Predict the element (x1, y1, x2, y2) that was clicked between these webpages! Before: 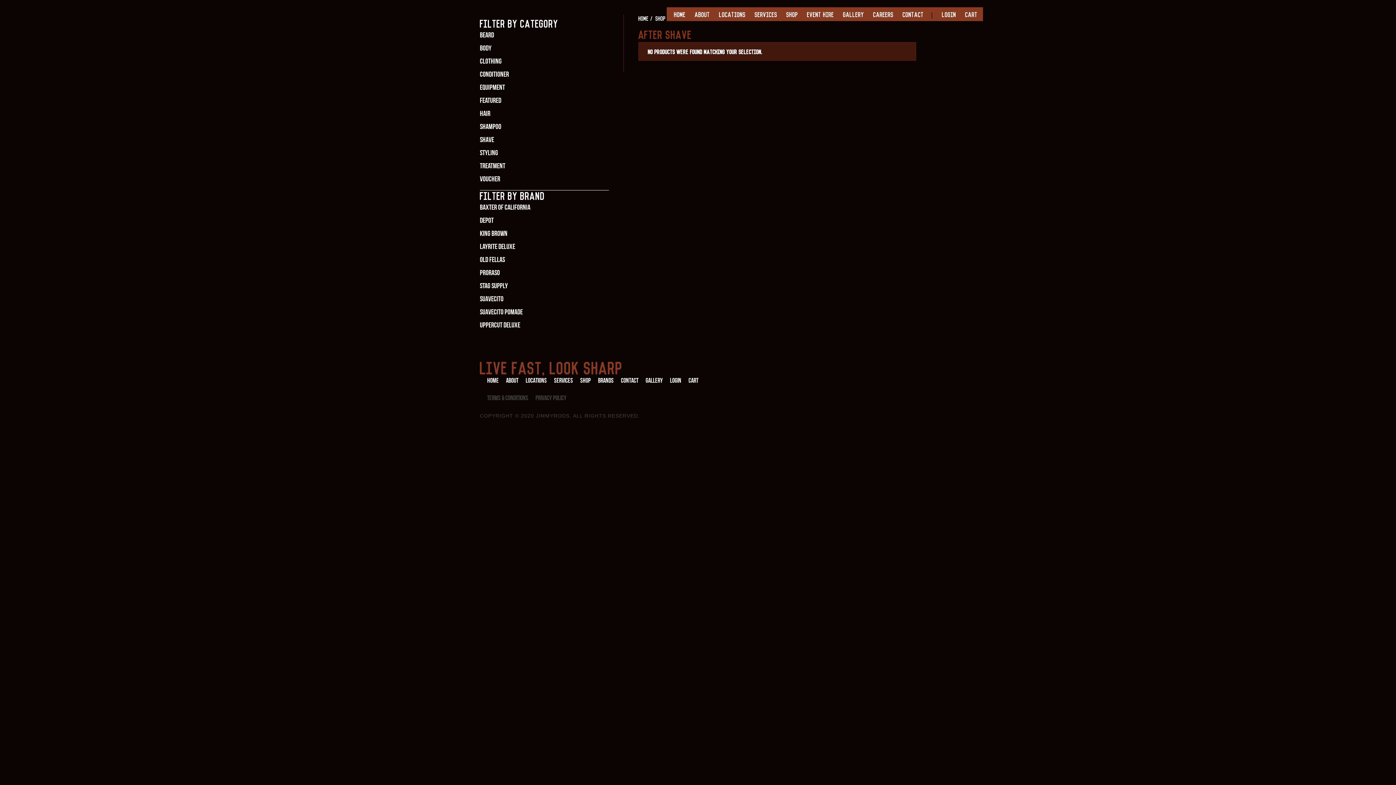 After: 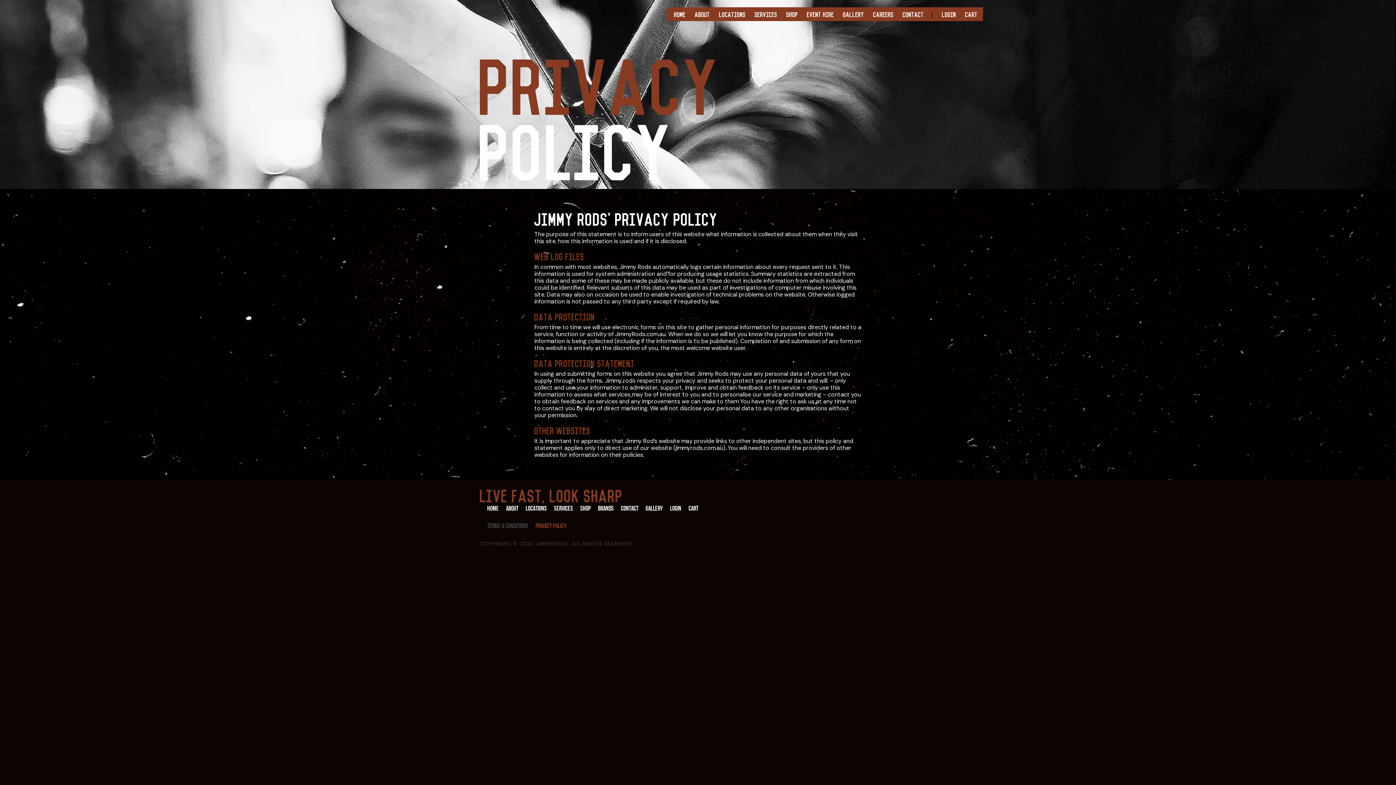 Action: bbox: (532, 392, 570, 405) label: PRIVACY POLICY